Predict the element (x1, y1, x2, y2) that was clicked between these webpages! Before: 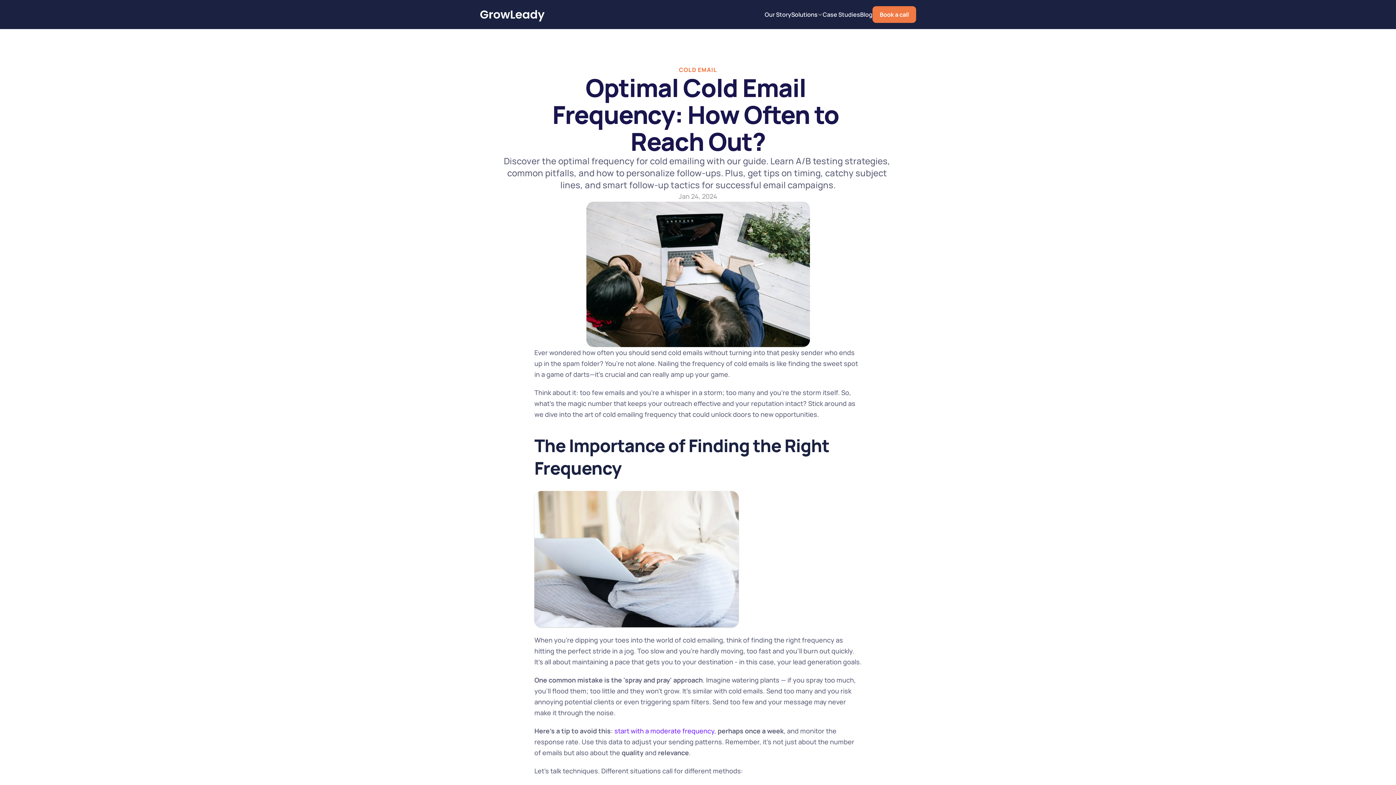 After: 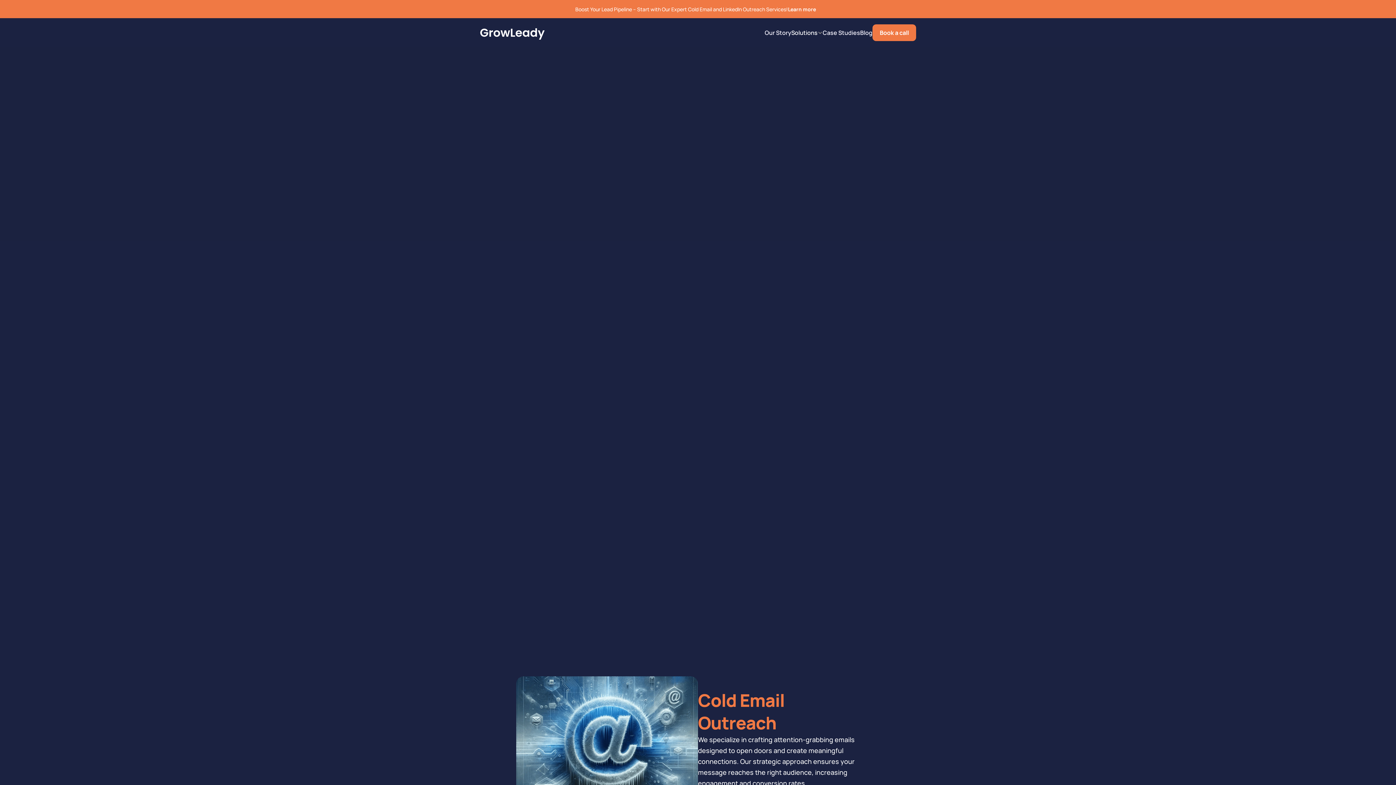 Action: bbox: (480, 1, 551, 27)